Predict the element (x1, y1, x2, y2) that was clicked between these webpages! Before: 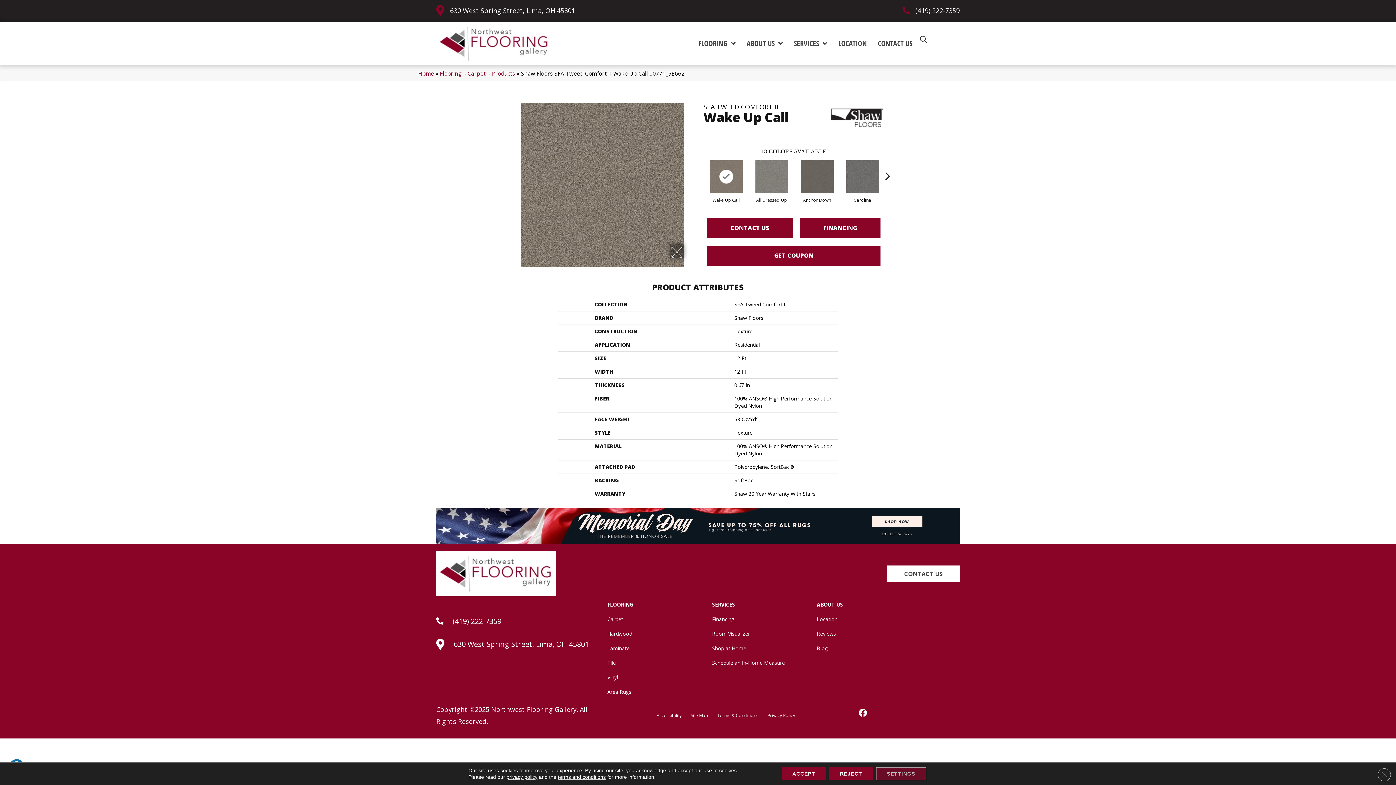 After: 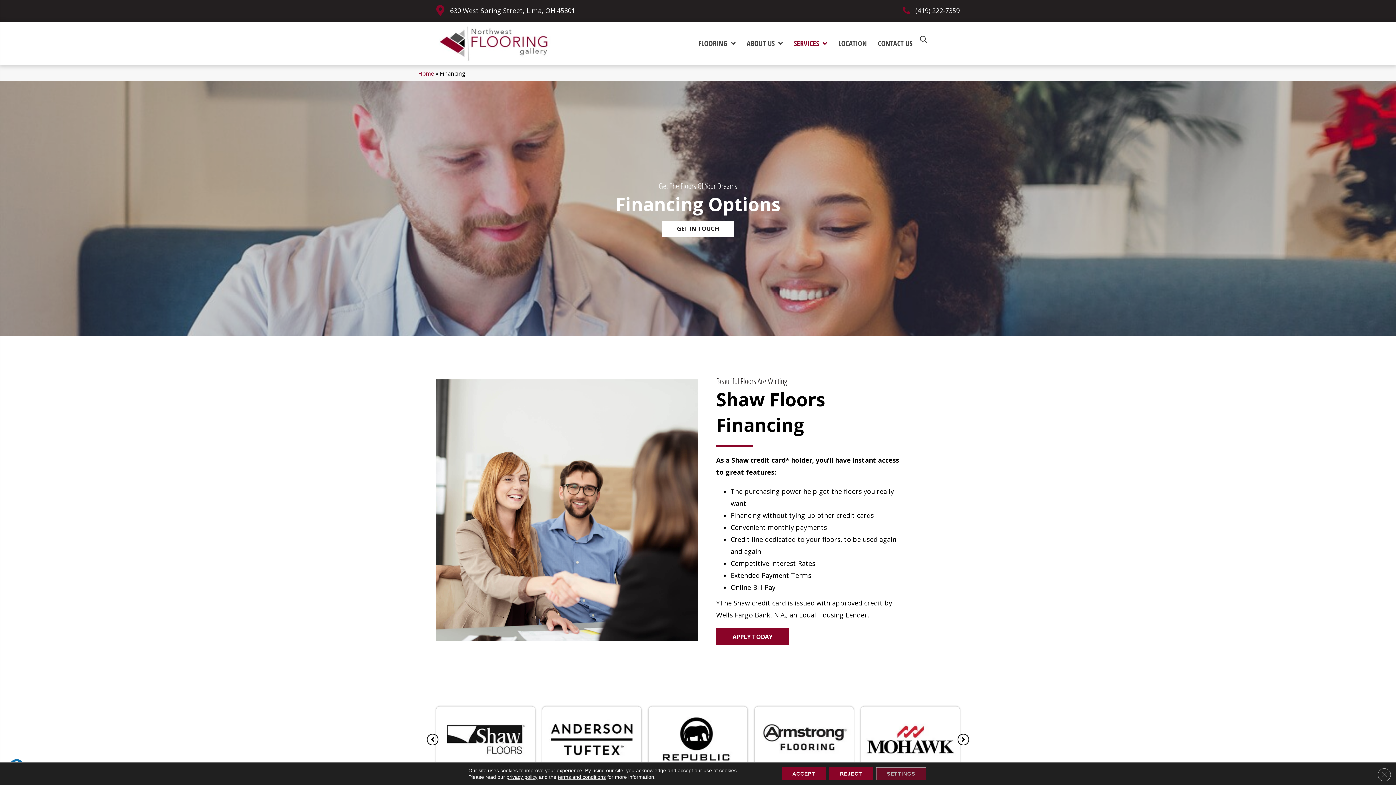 Action: label: Financing bbox: (708, 613, 738, 625)